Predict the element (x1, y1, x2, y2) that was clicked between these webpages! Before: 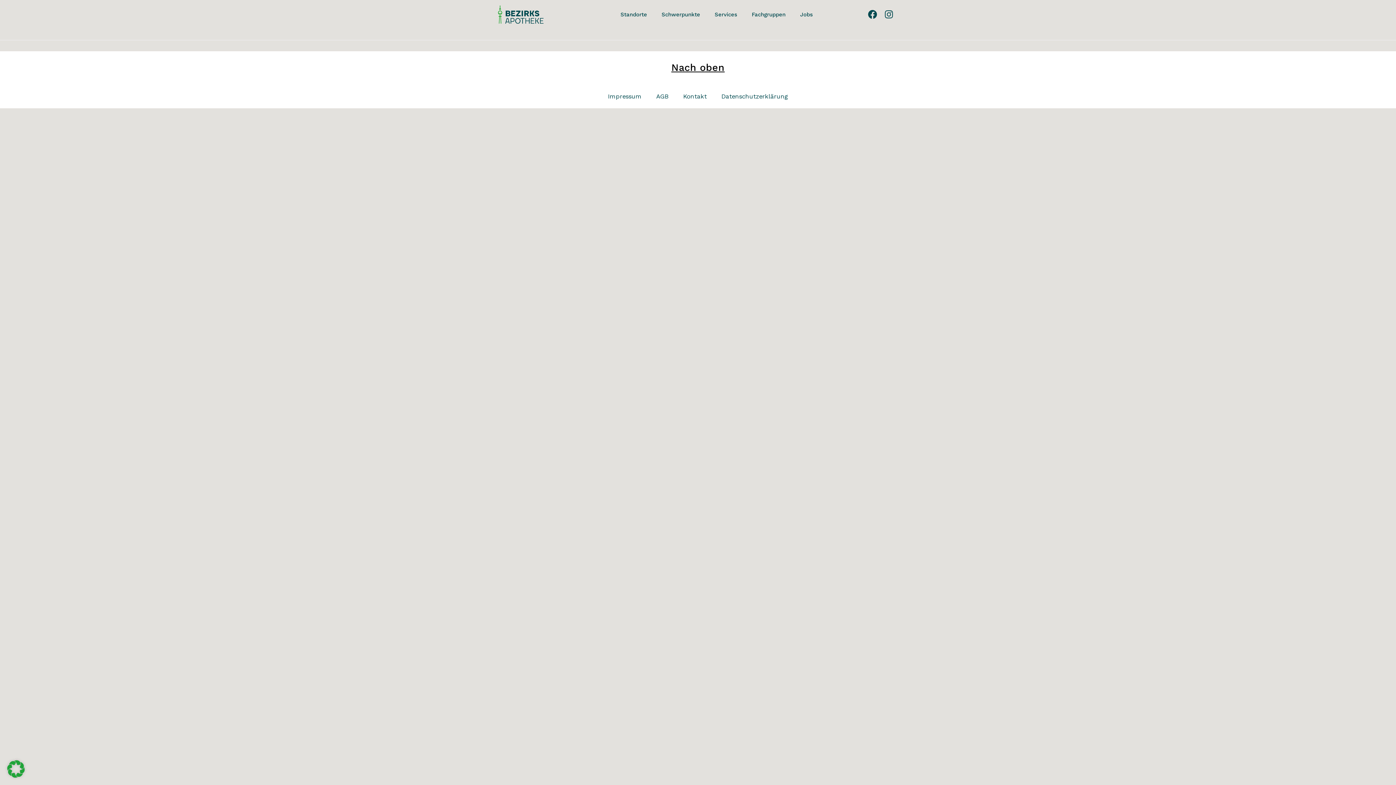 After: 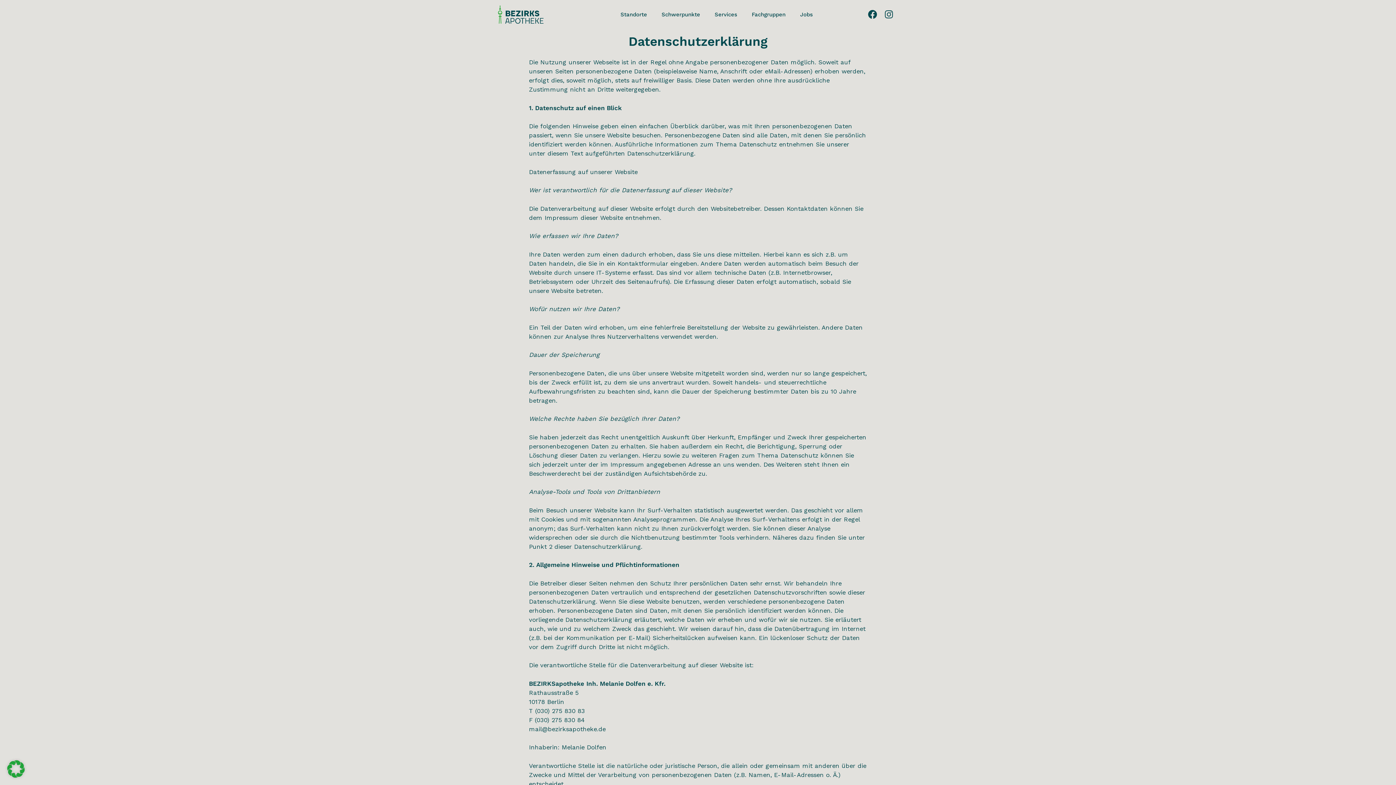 Action: label: Datenschutzerklärung bbox: (714, 88, 795, 104)